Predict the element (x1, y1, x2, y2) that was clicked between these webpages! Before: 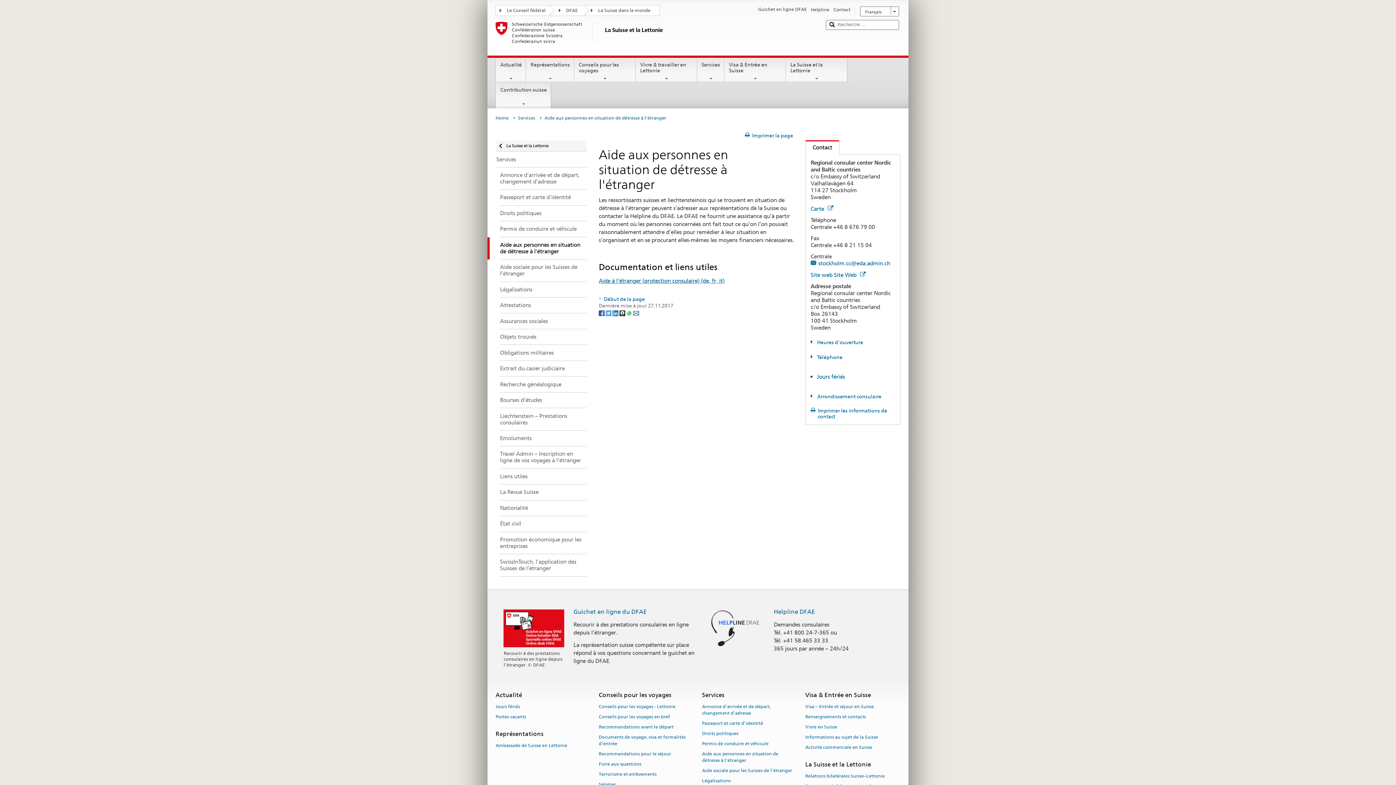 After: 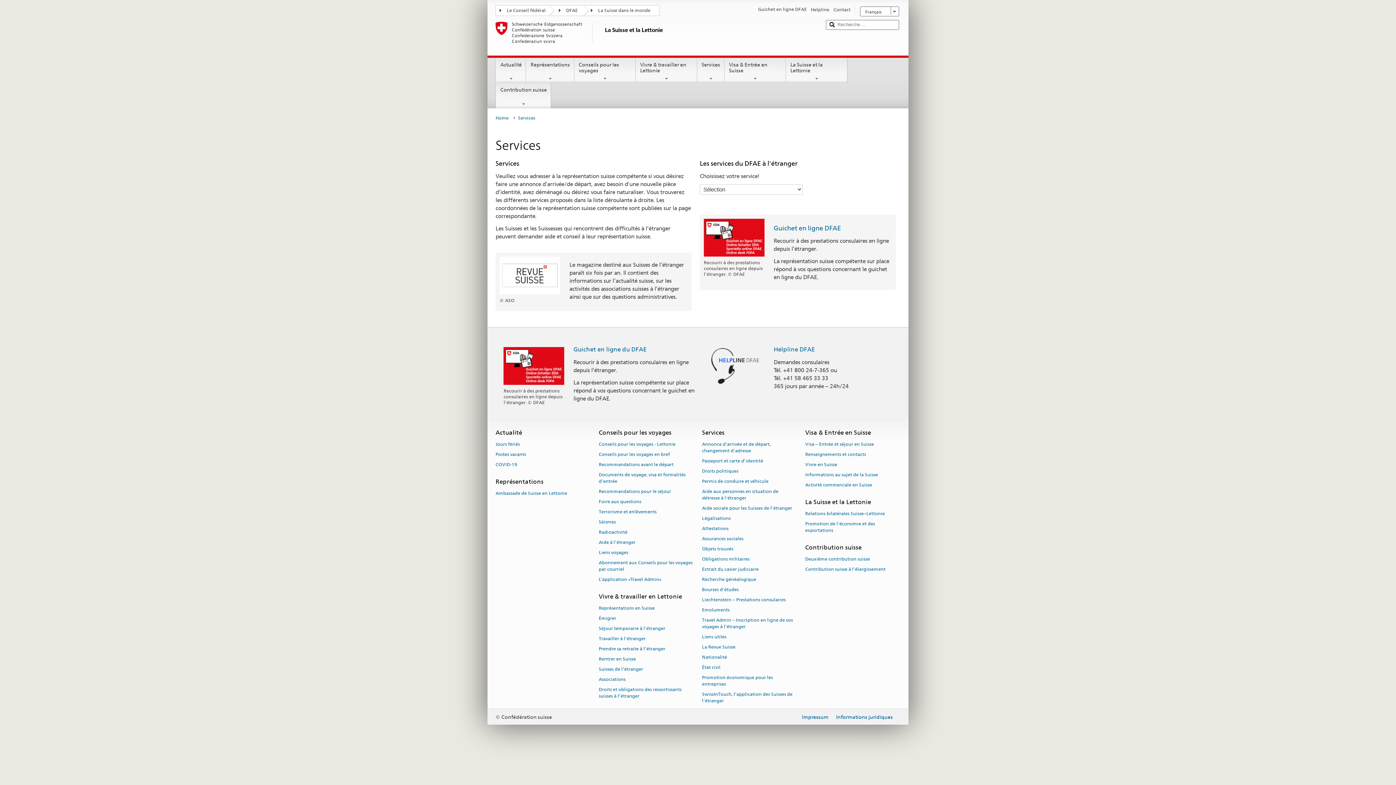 Action: label: Services bbox: (487, 151, 586, 167)